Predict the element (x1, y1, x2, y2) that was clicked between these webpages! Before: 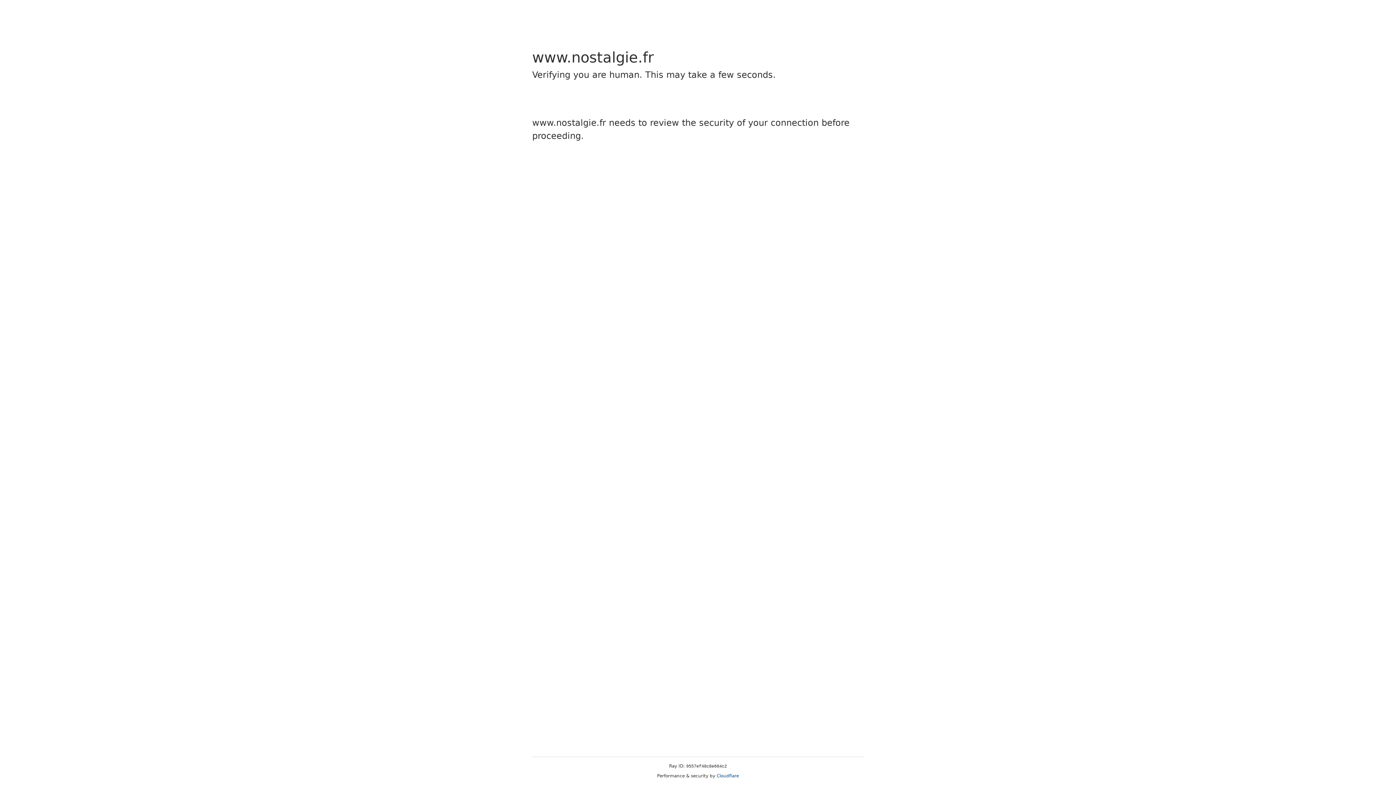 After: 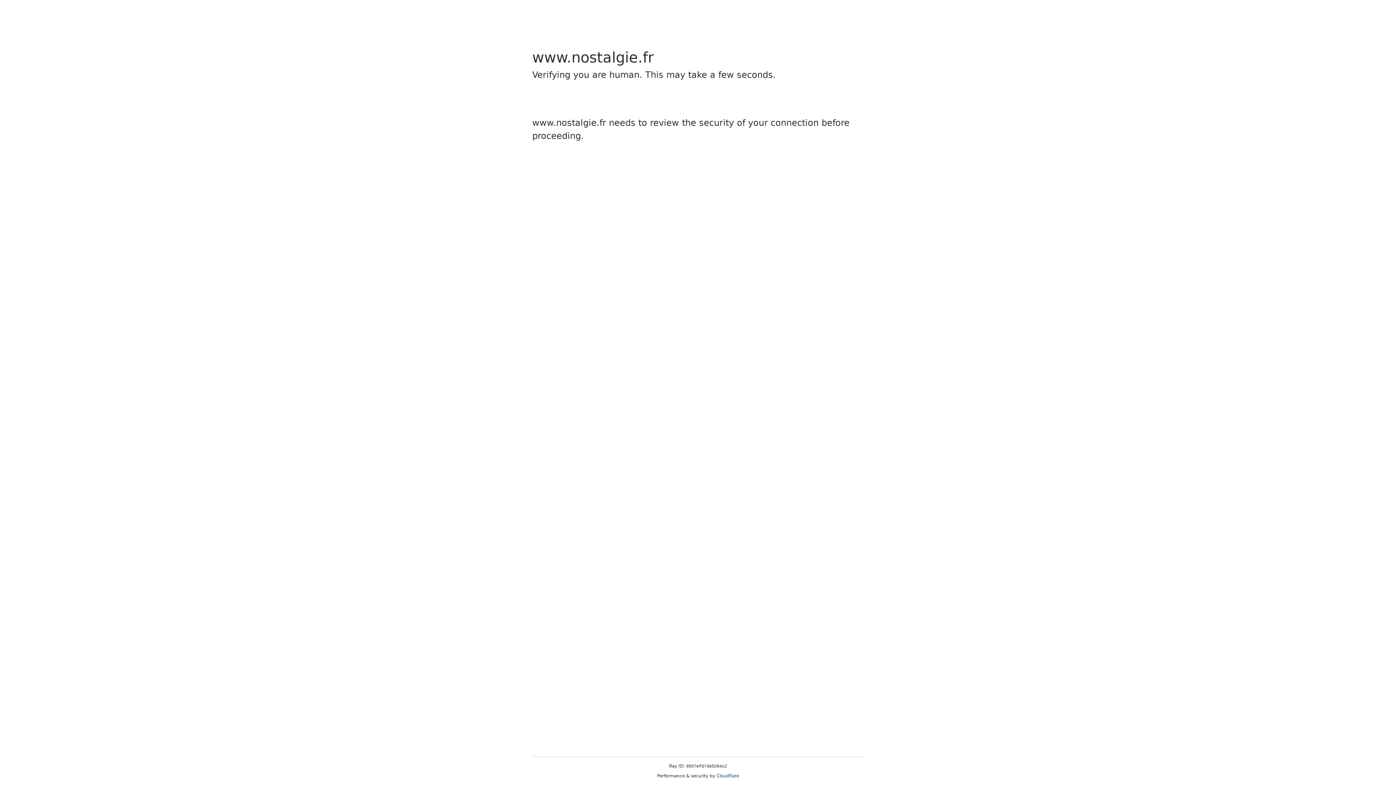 Action: bbox: (716, 773, 739, 778) label: Cloudflare